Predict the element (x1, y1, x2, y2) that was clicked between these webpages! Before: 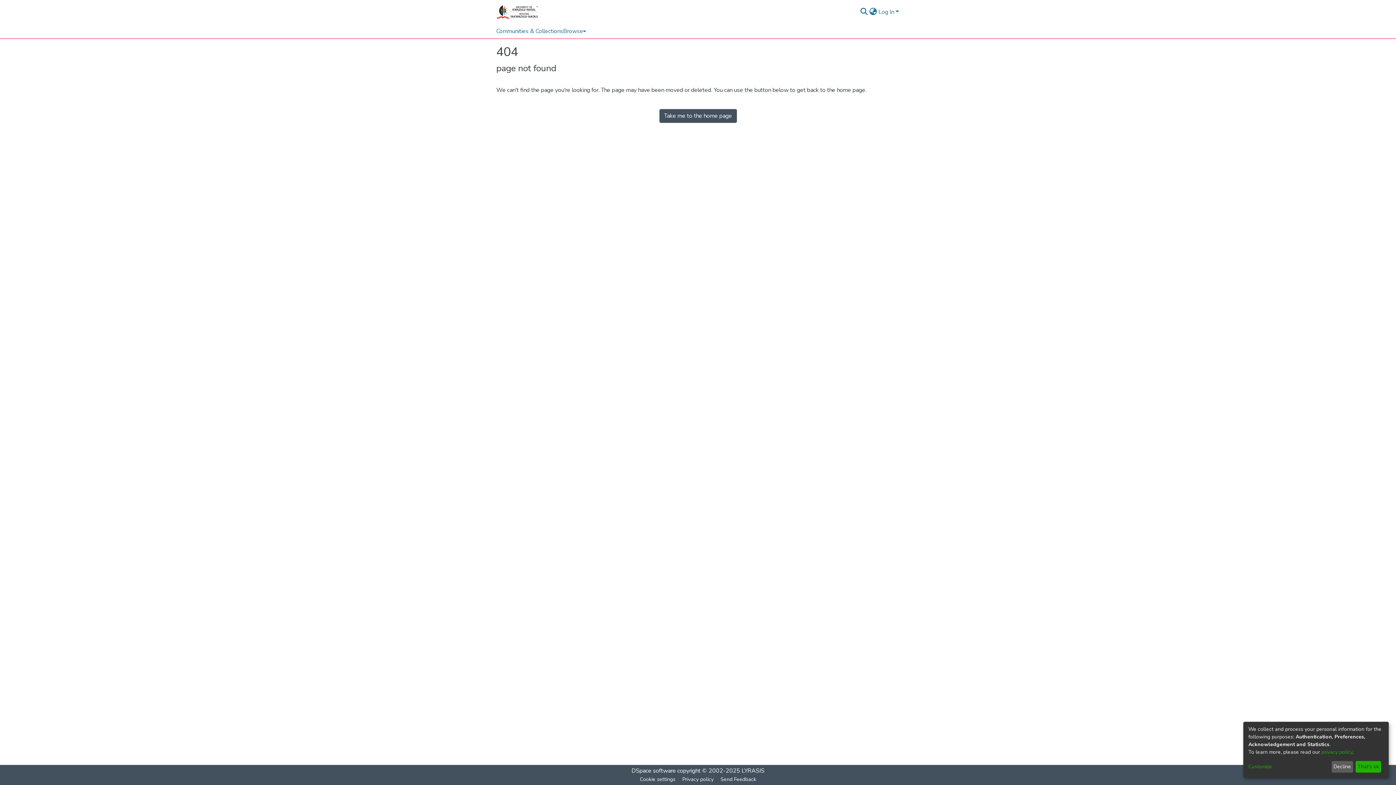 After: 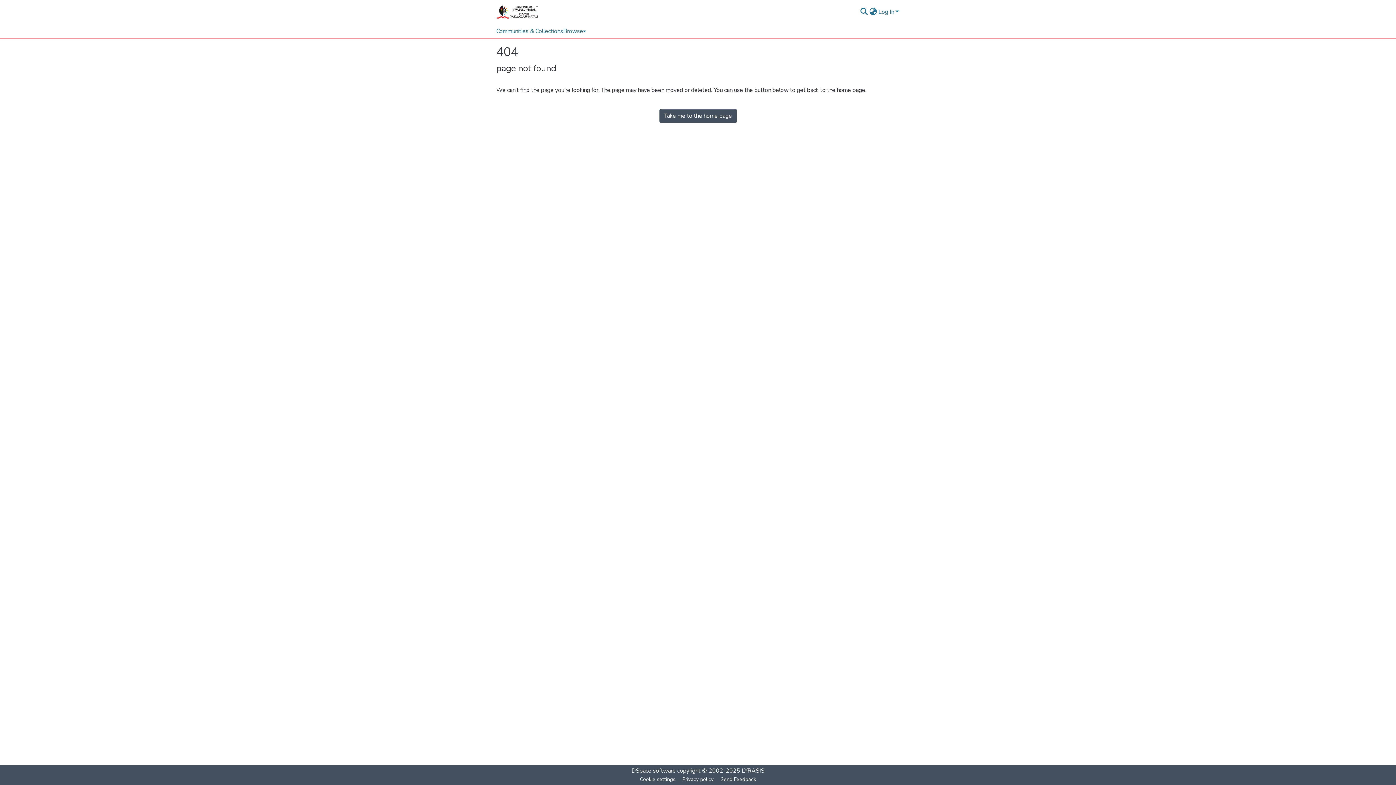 Action: label: That's ok bbox: (1355, 761, 1381, 773)